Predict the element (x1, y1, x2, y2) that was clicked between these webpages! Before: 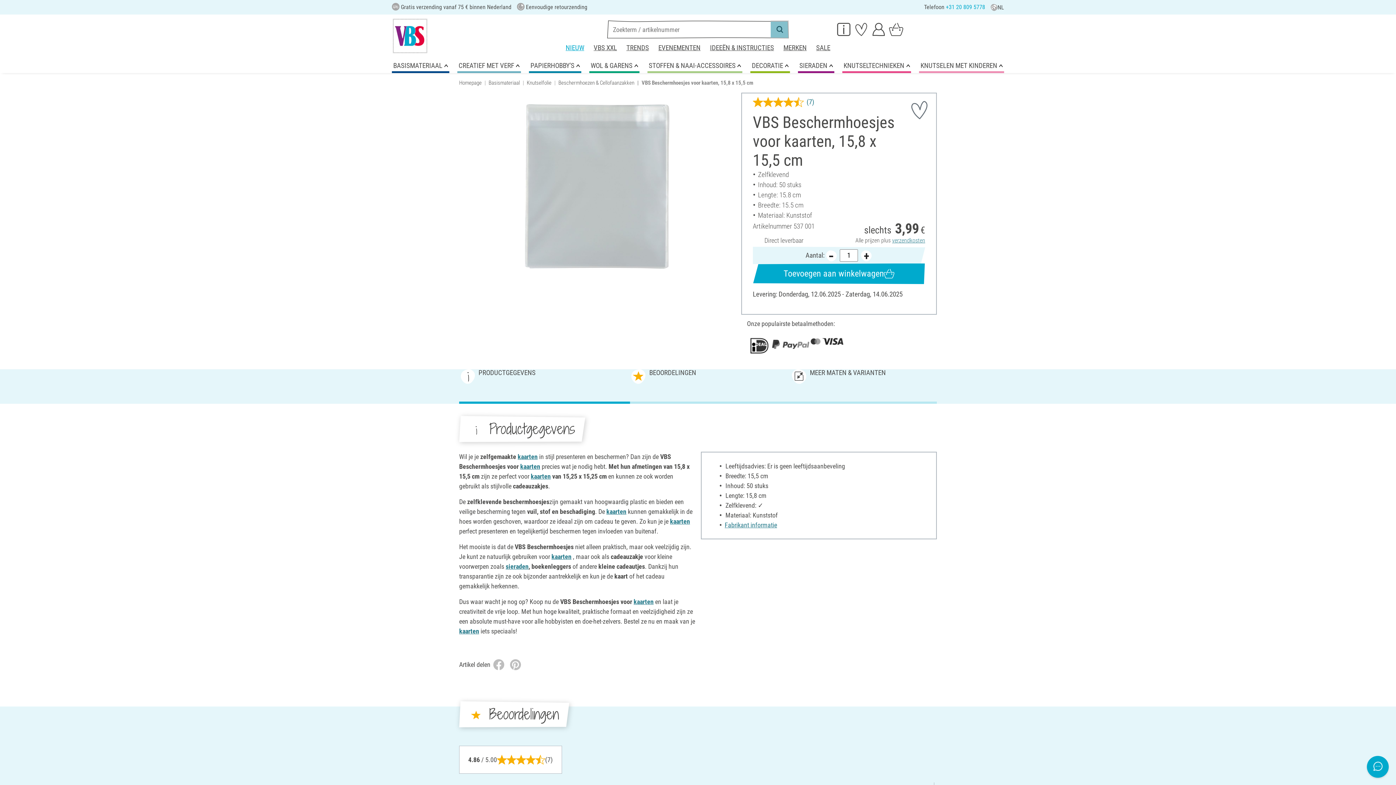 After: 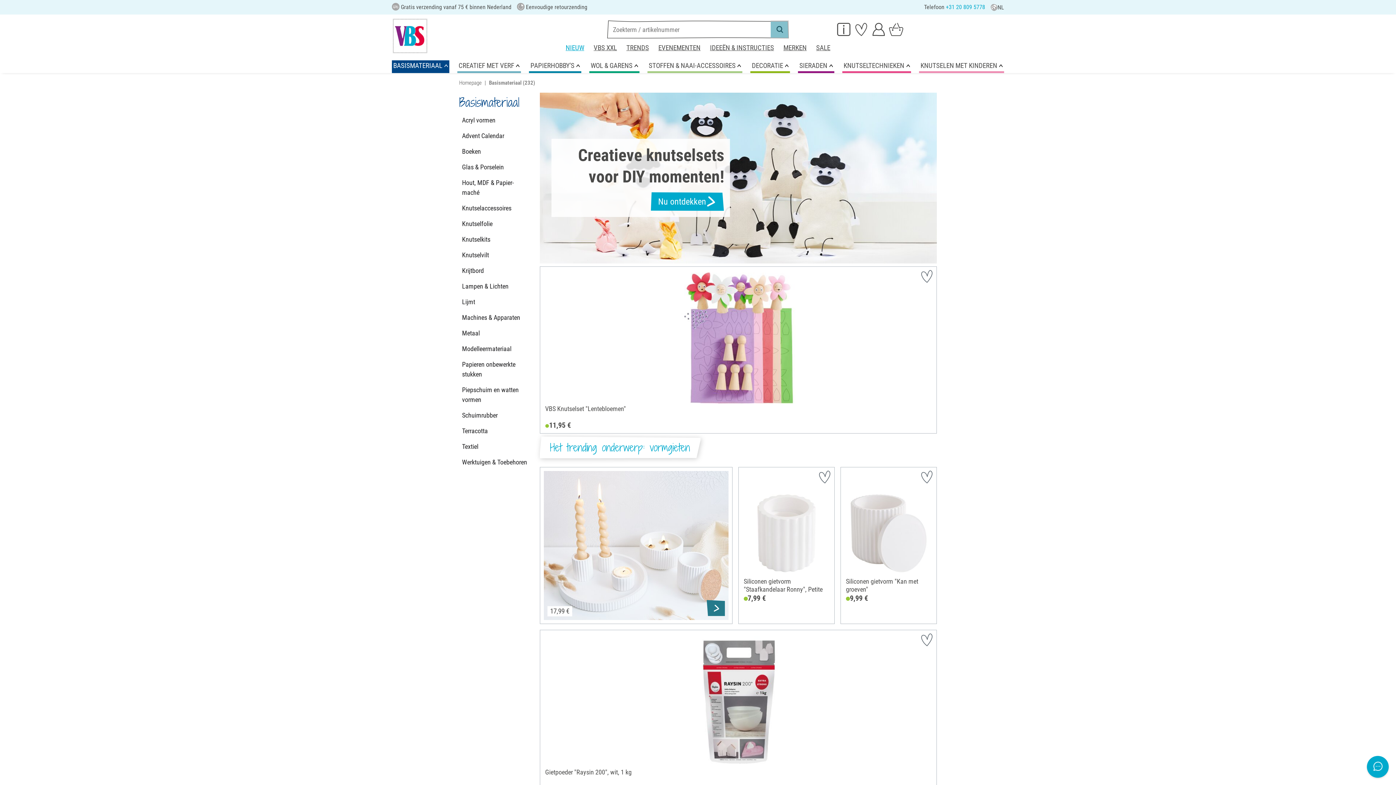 Action: bbox: (392, 60, 449, 72) label: BASISMATERIAAL